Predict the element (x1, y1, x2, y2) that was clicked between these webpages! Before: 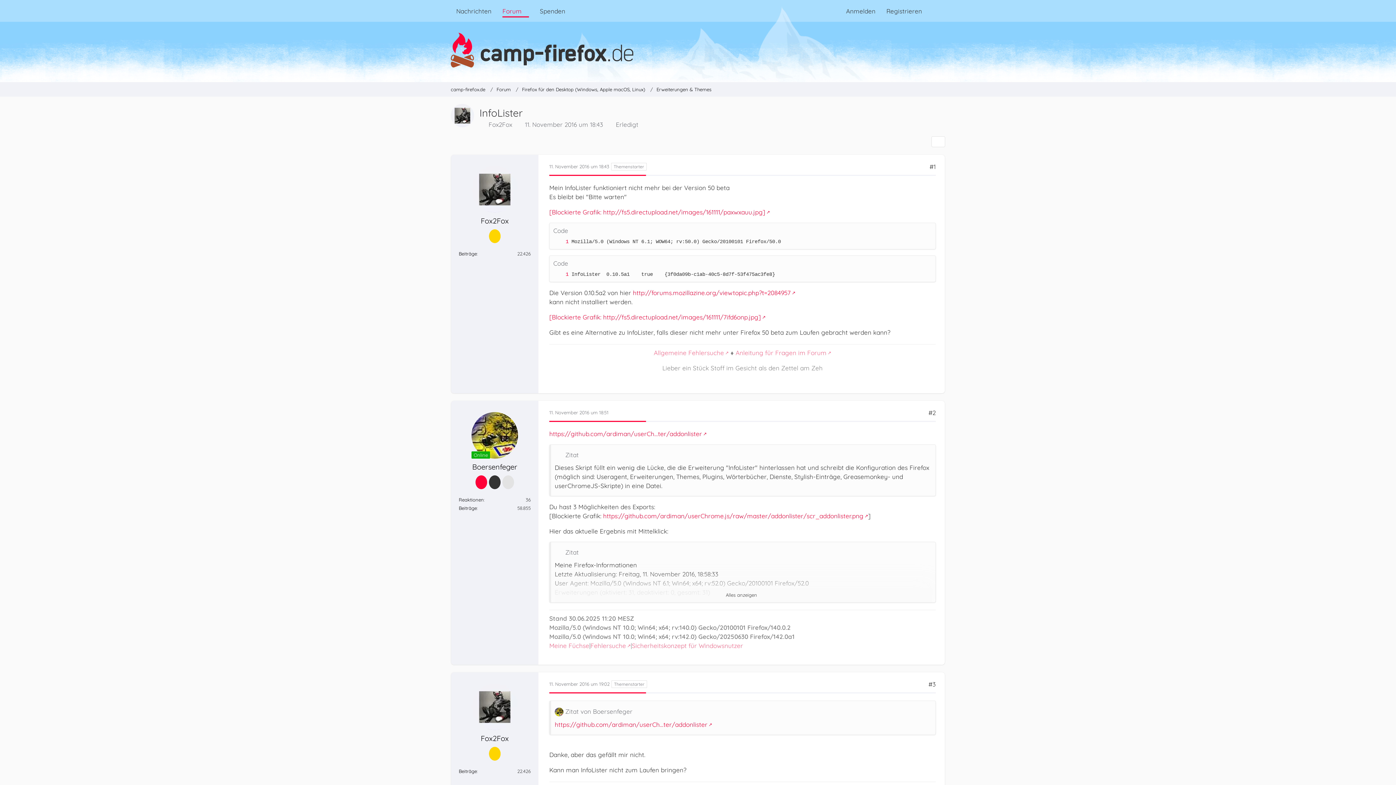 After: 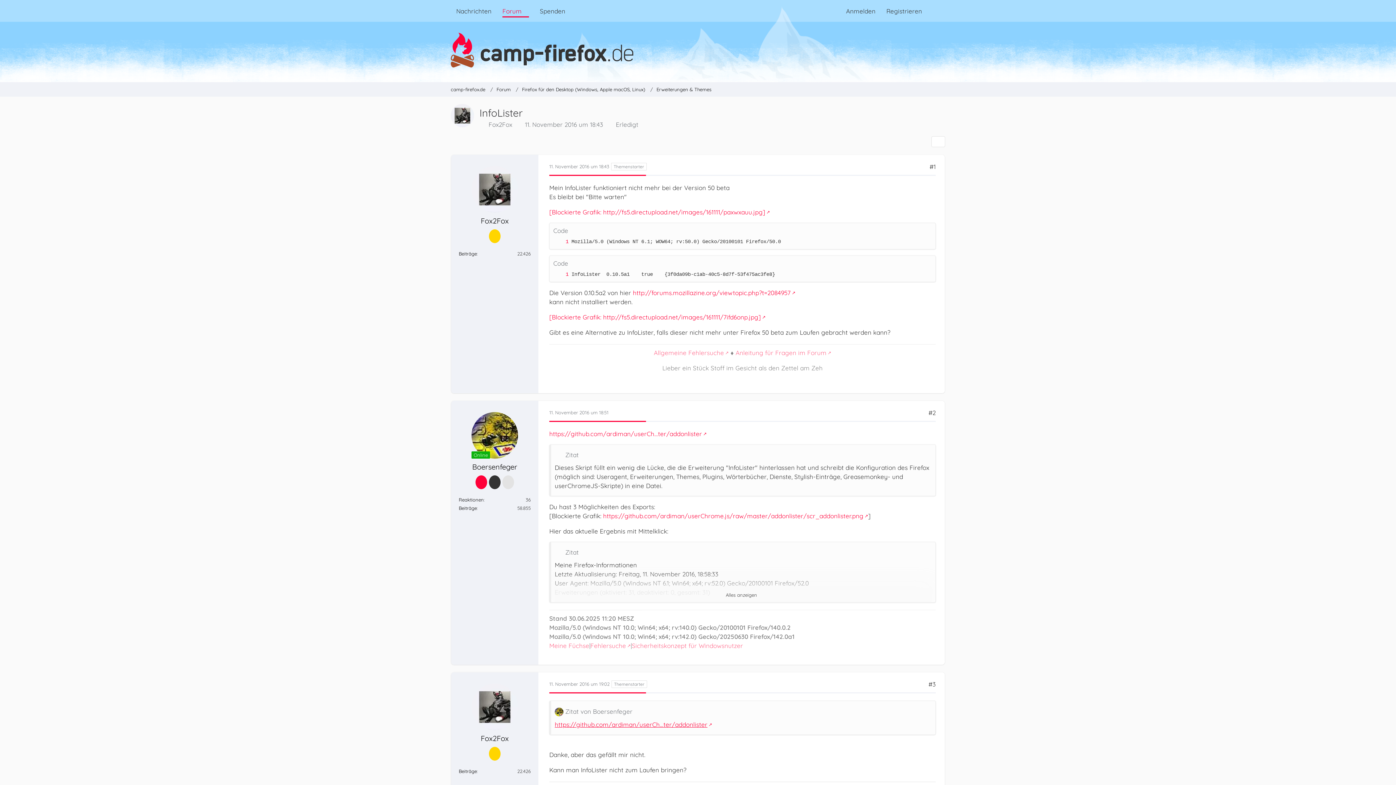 Action: label: https://github.com/ardiman/userCh…ter/addonlister bbox: (554, 721, 712, 728)